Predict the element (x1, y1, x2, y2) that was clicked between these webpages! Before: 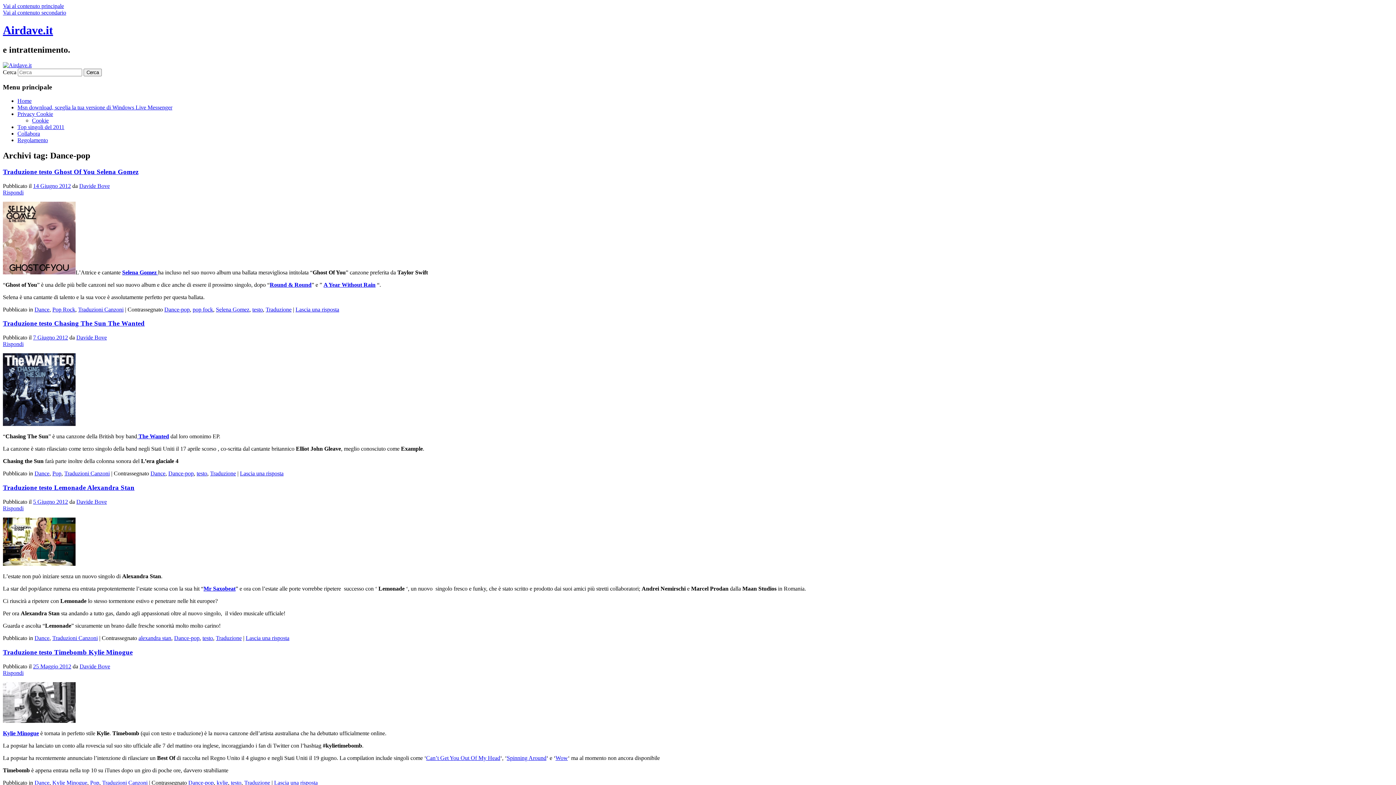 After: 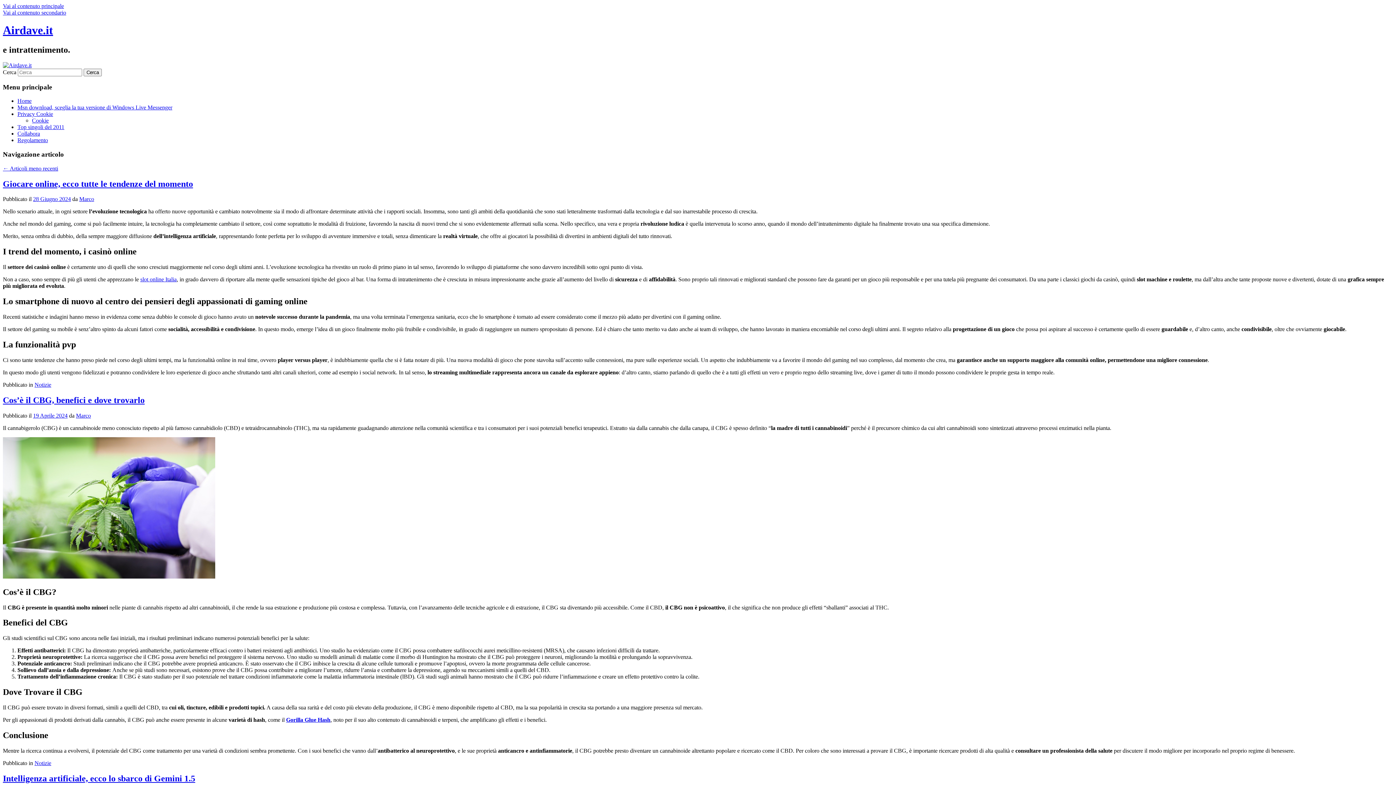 Action: bbox: (2, 62, 31, 68)